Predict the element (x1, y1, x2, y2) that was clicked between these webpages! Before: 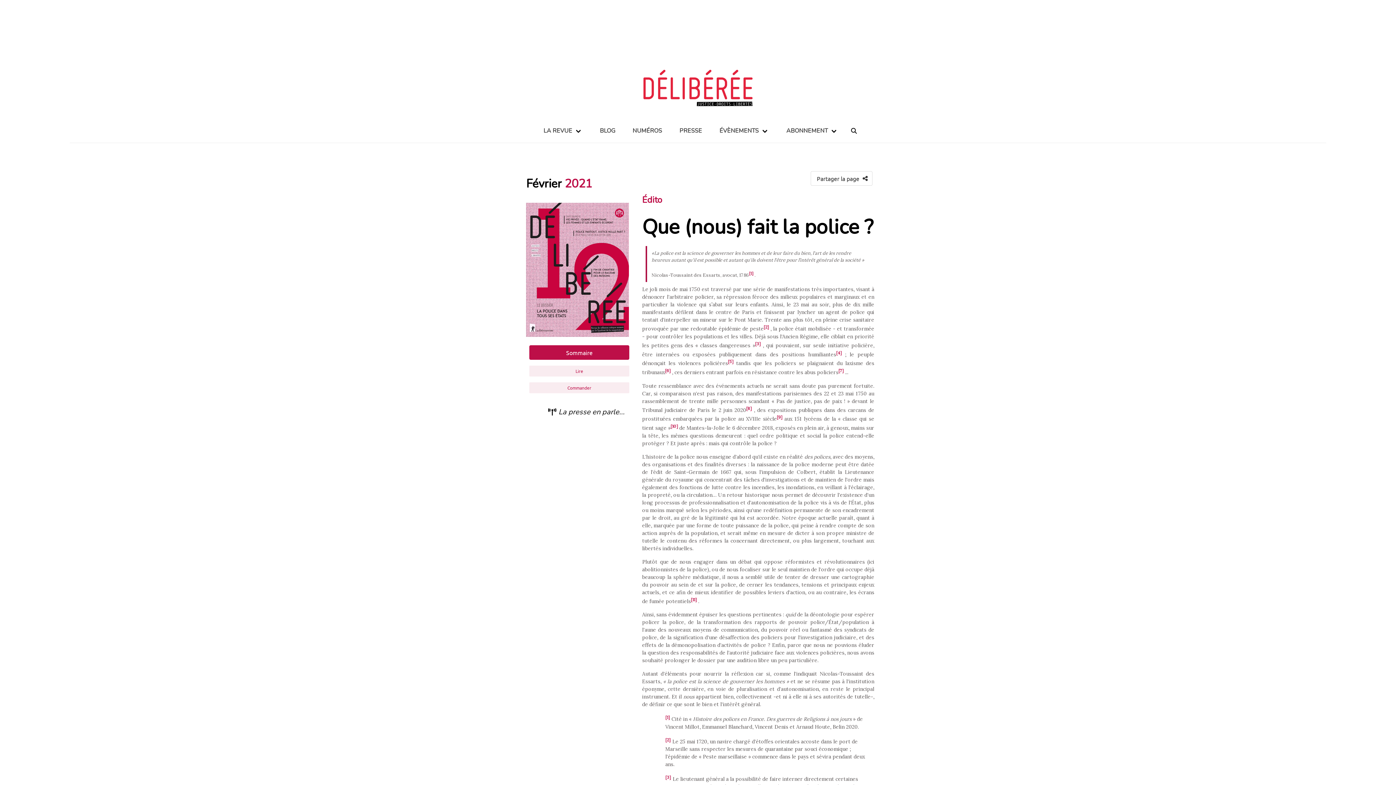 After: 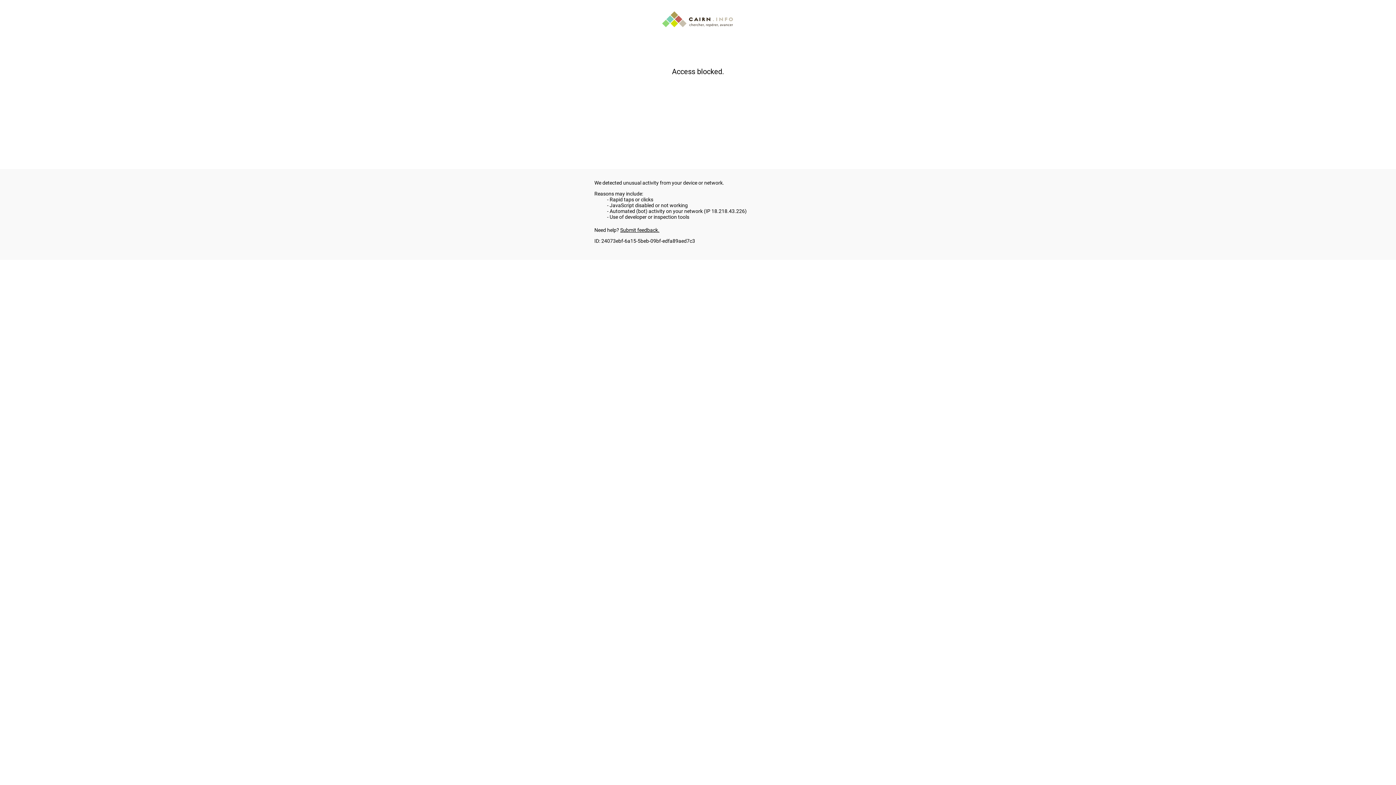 Action: bbox: (529, 382, 629, 393) label: Commander